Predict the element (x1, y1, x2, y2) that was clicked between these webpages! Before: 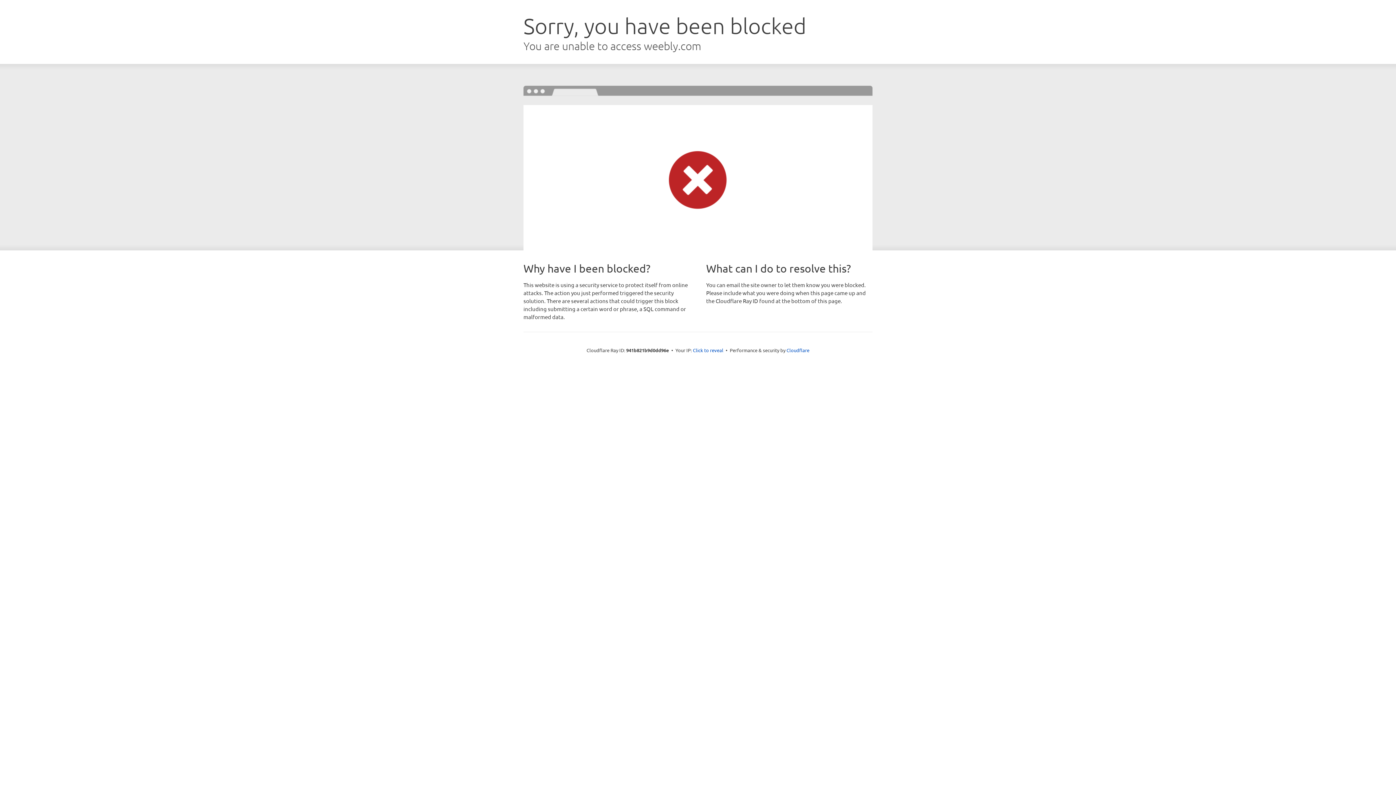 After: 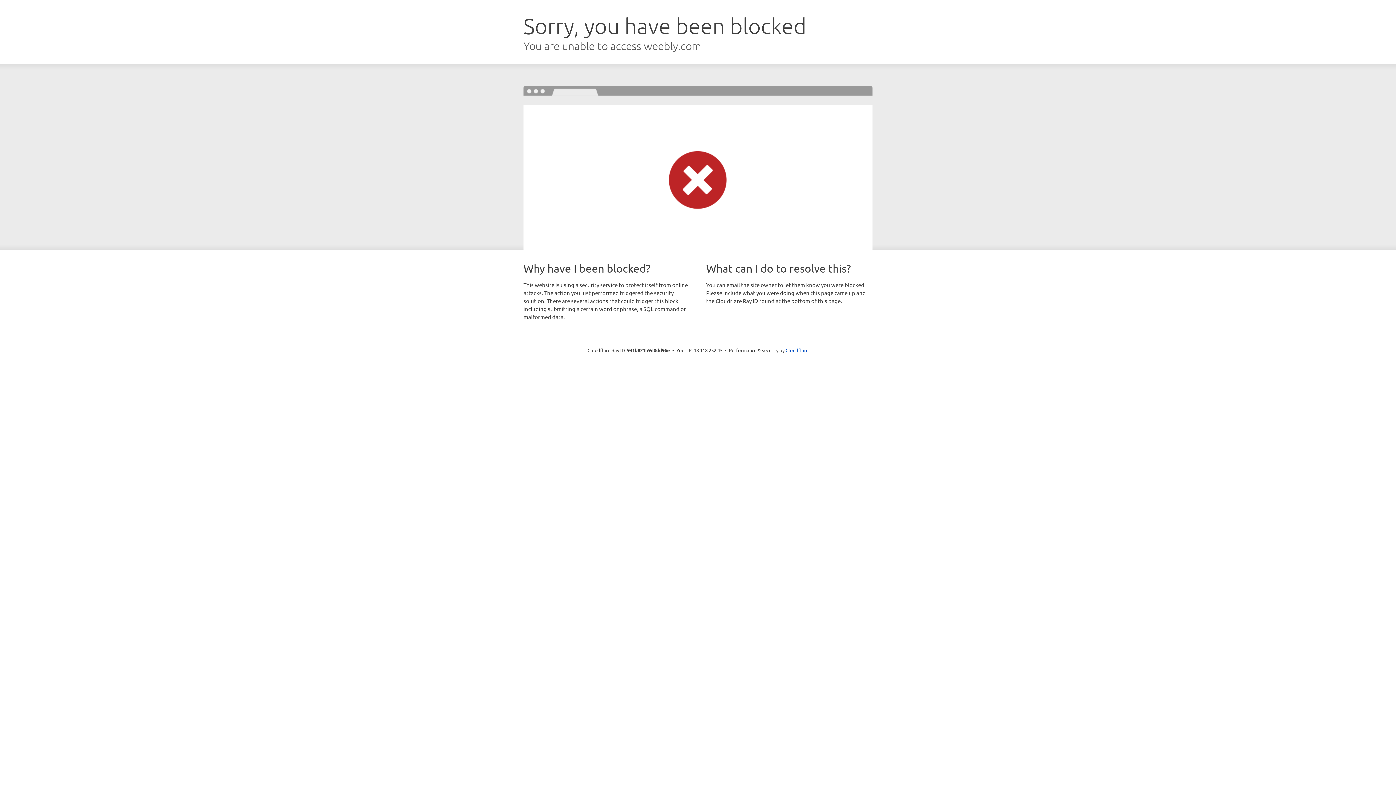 Action: label: Click to reveal bbox: (693, 346, 723, 353)